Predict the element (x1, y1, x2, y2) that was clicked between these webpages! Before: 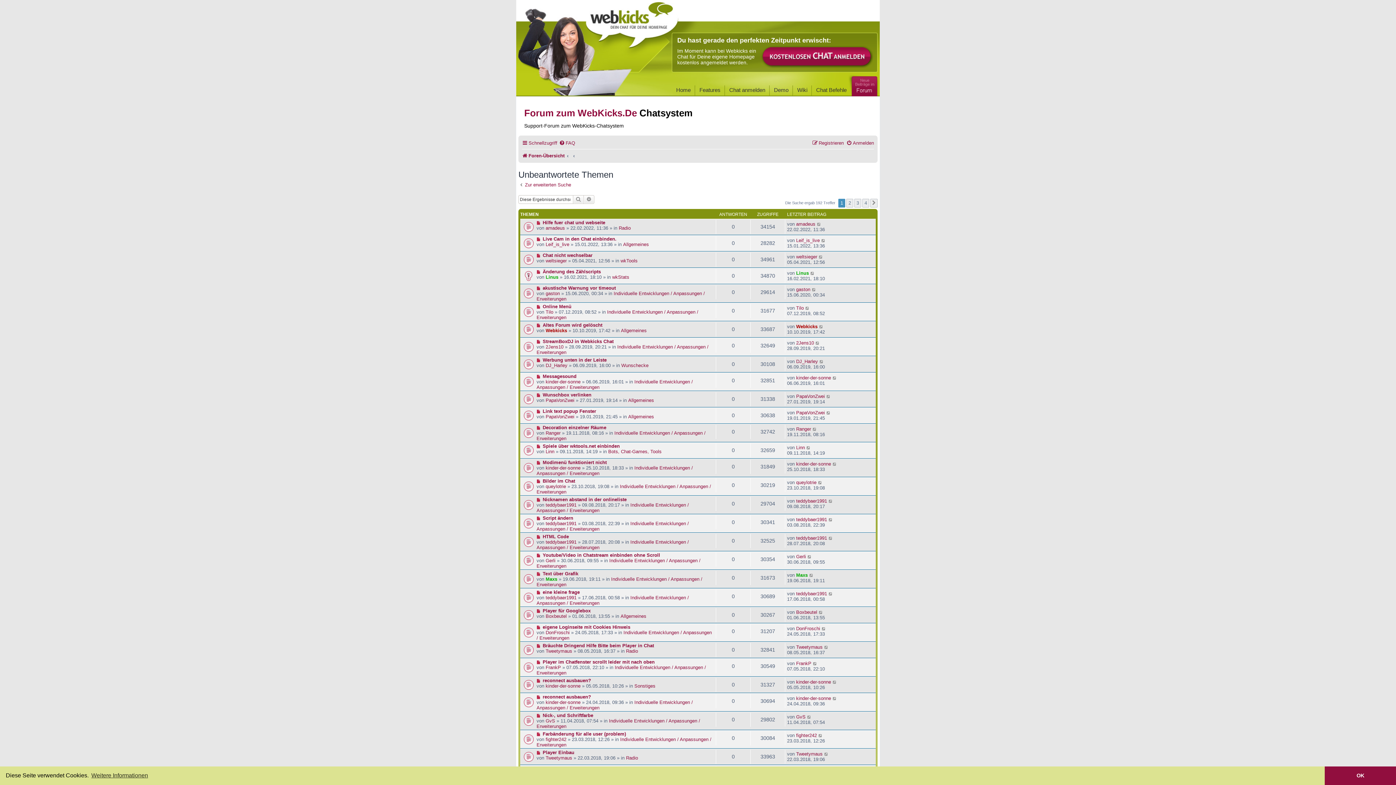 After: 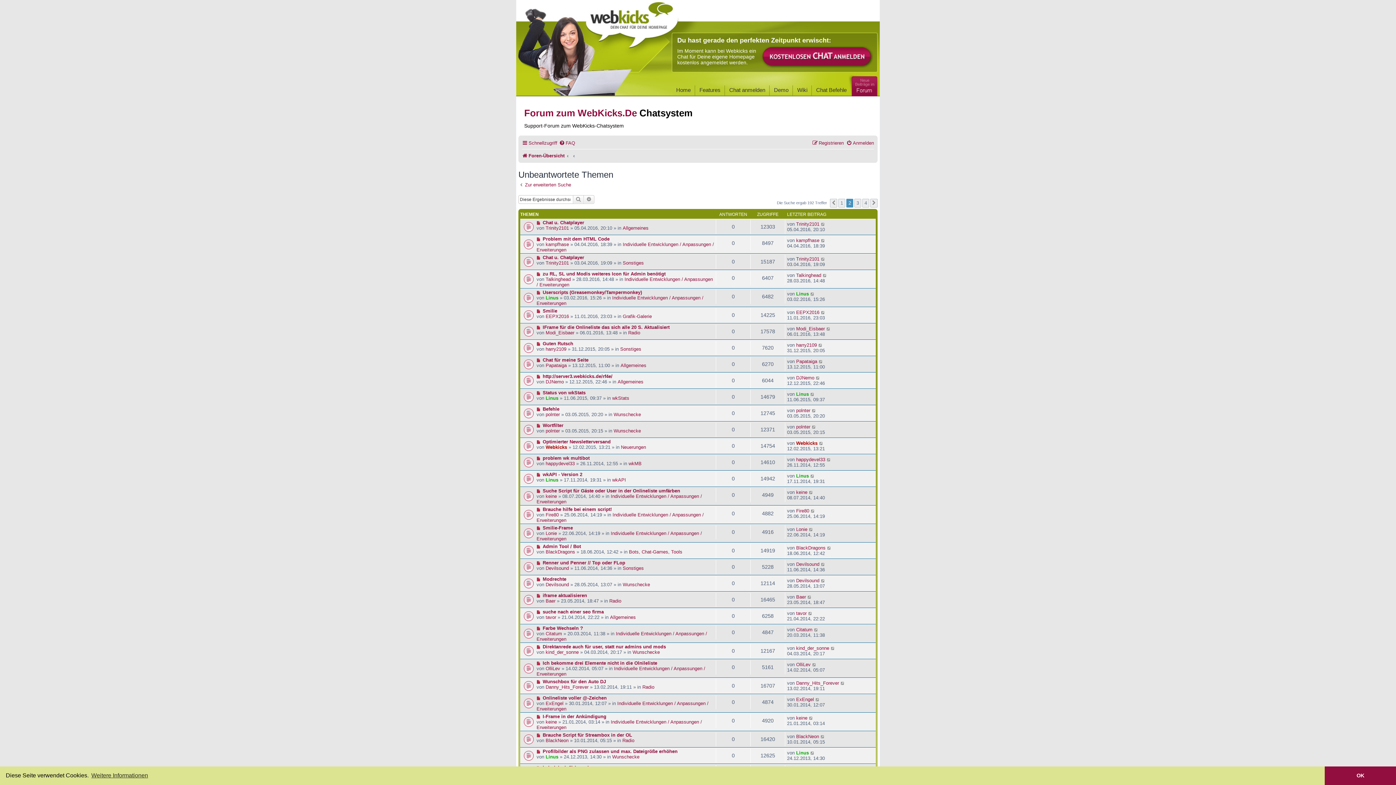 Action: bbox: (870, 198, 877, 207) label: Nächste